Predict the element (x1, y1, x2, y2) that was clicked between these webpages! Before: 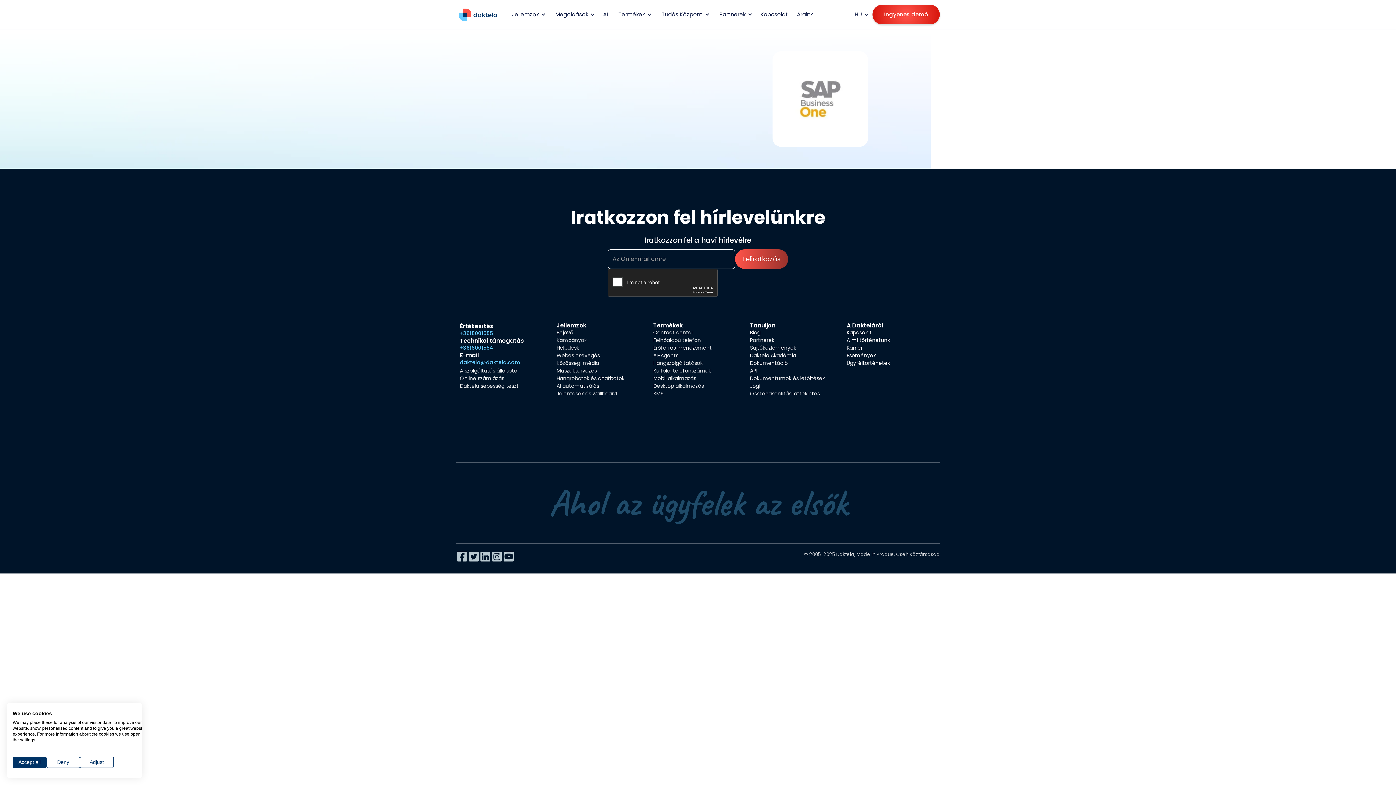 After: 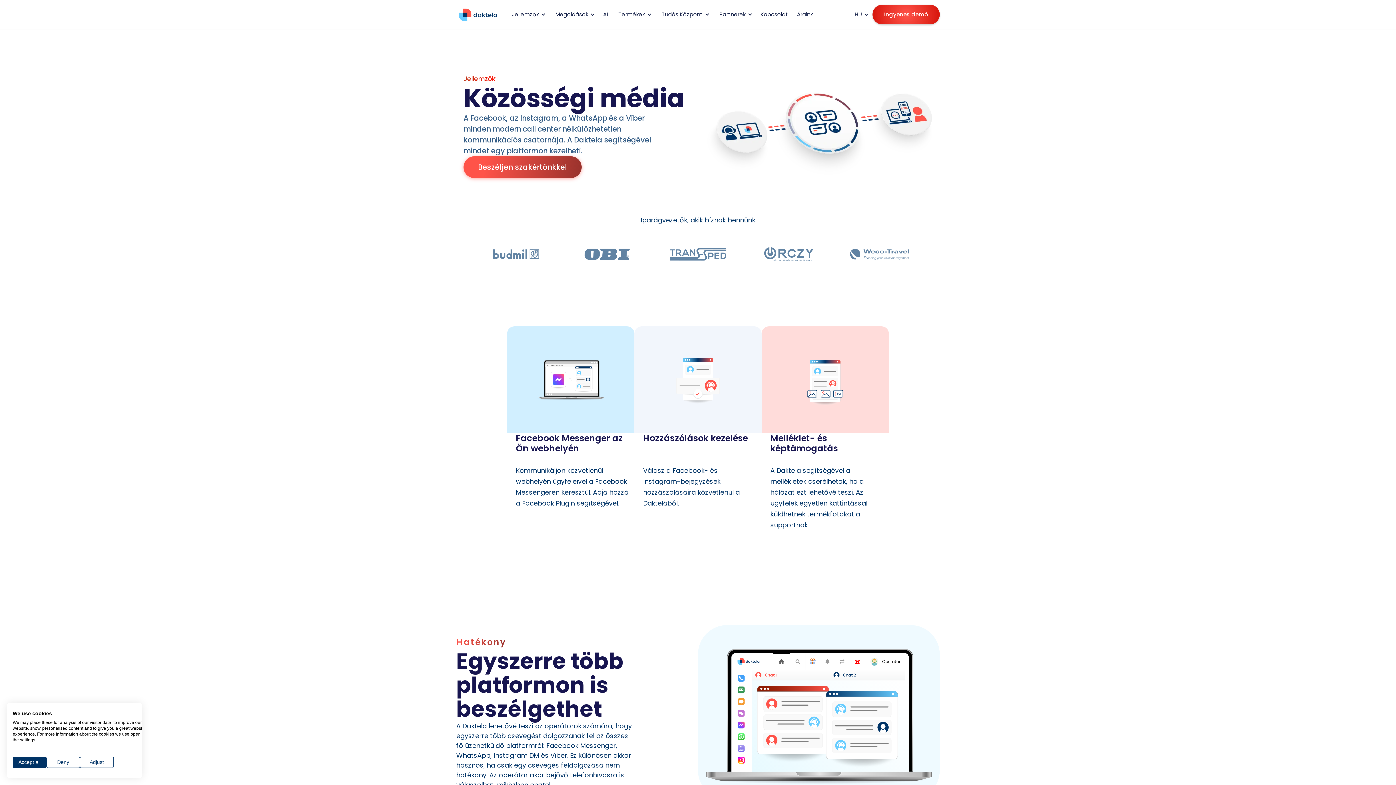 Action: label: Közösségi média bbox: (556, 360, 599, 366)